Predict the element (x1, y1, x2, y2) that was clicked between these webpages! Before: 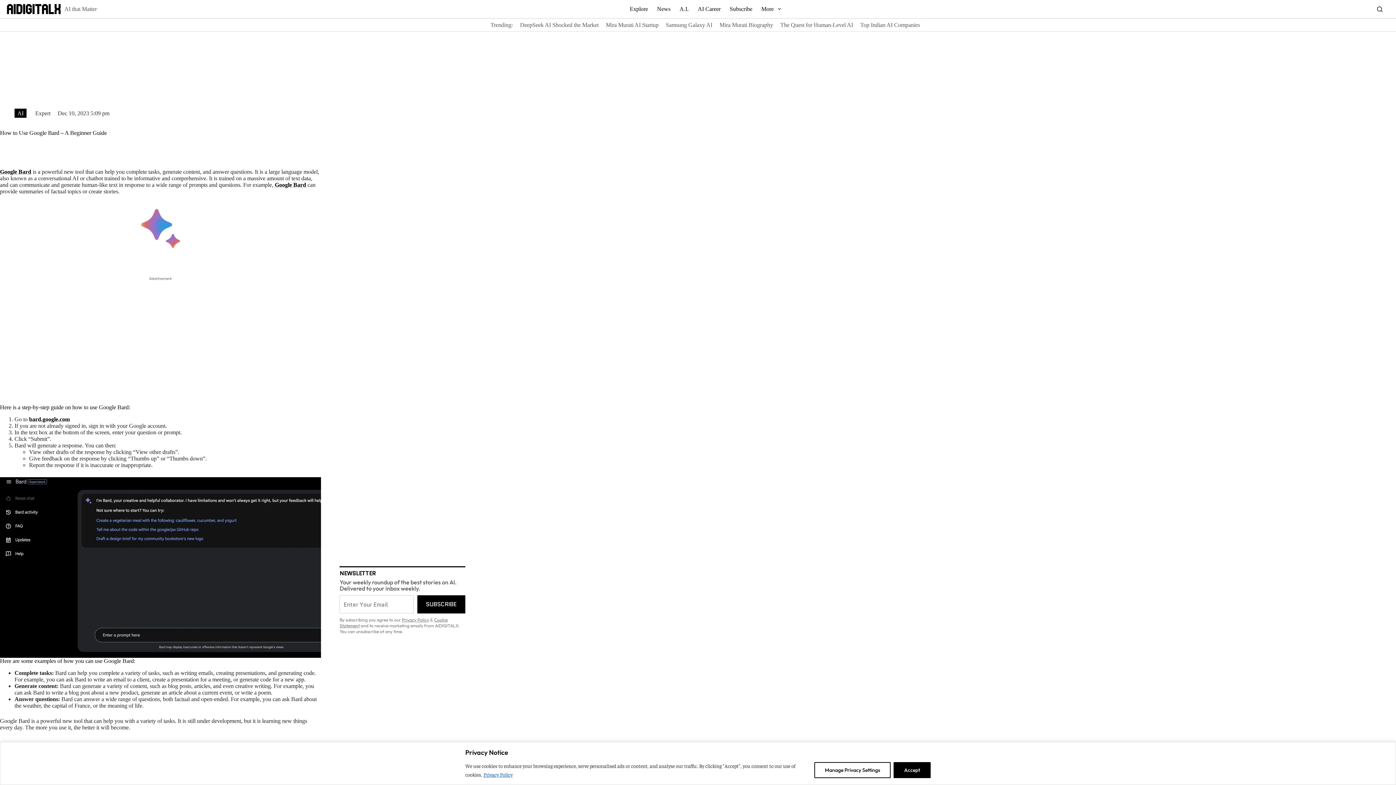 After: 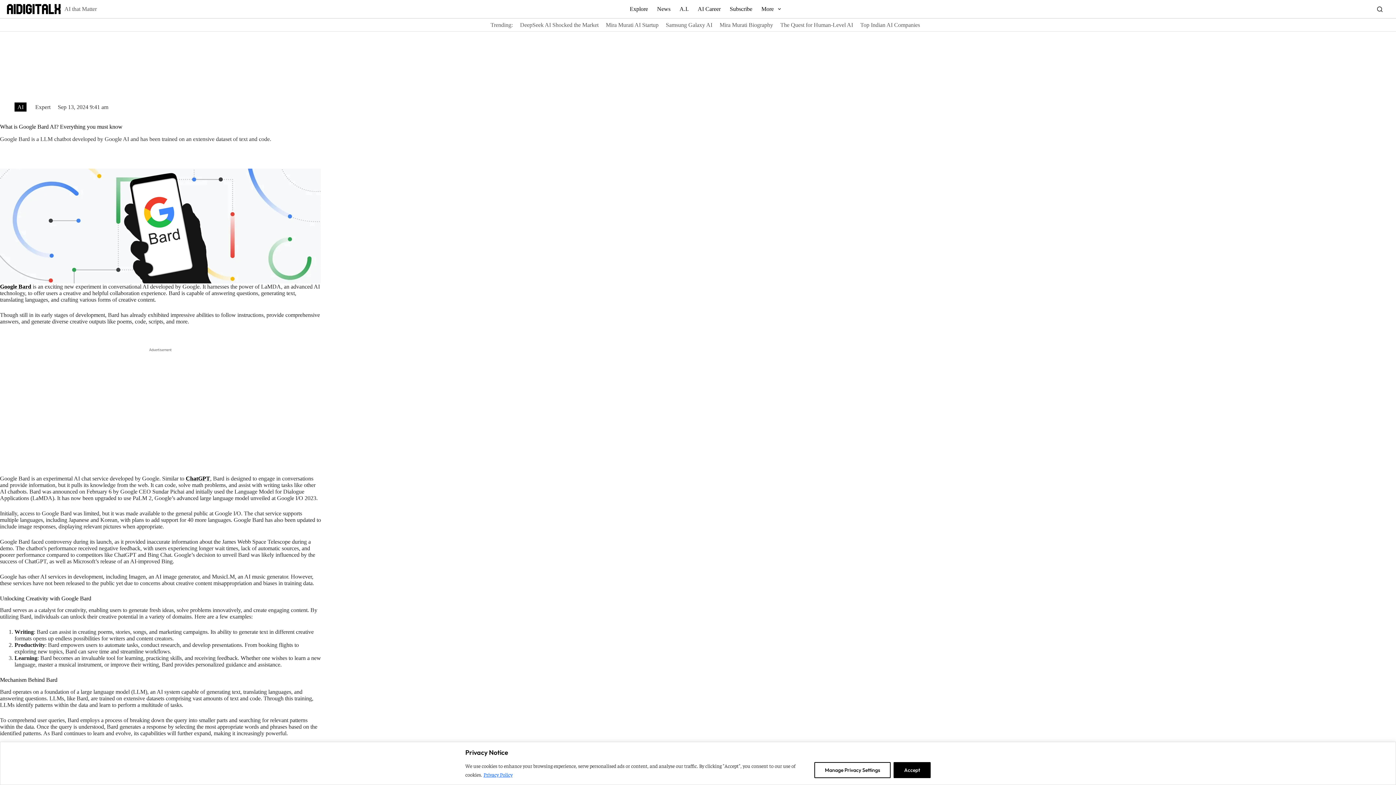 Action: bbox: (274, 181, 306, 188) label: Google Bard